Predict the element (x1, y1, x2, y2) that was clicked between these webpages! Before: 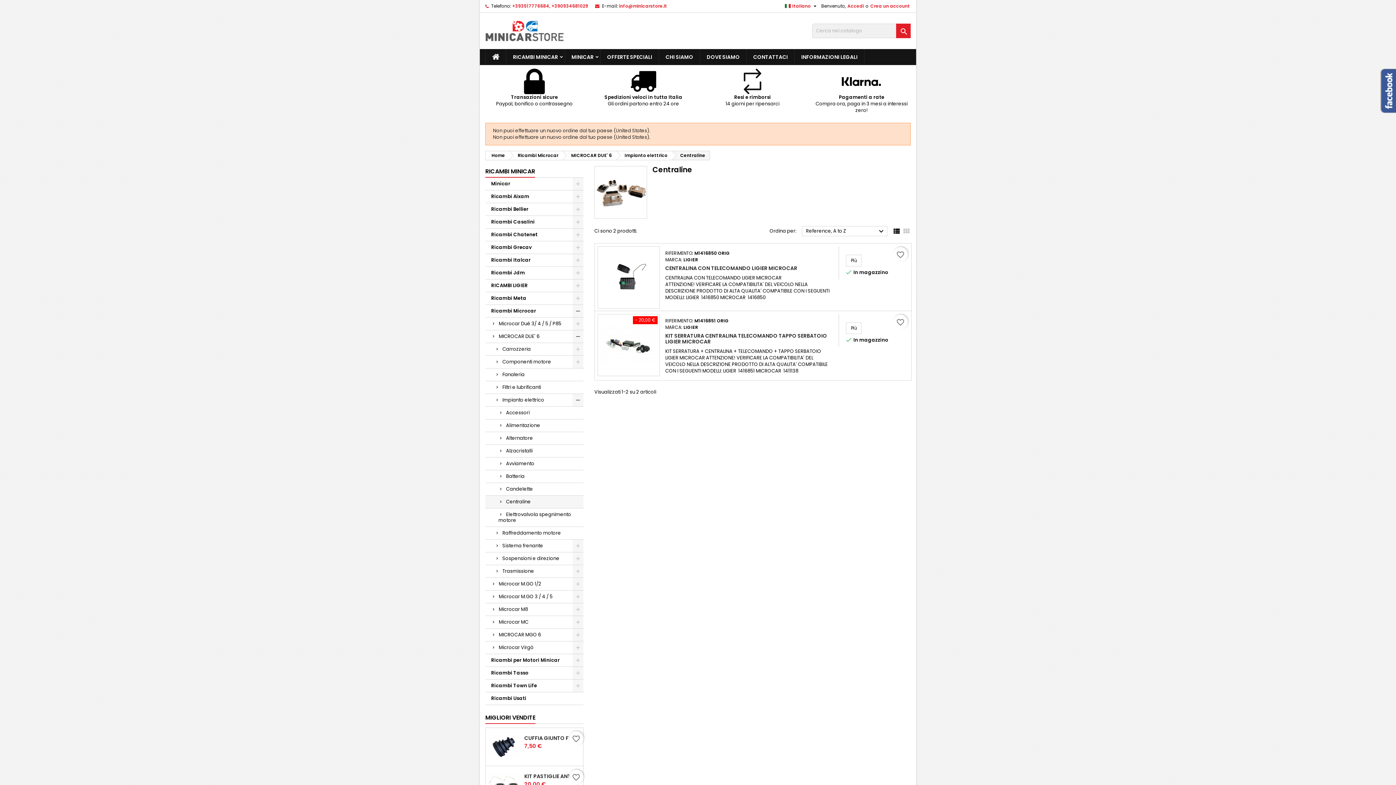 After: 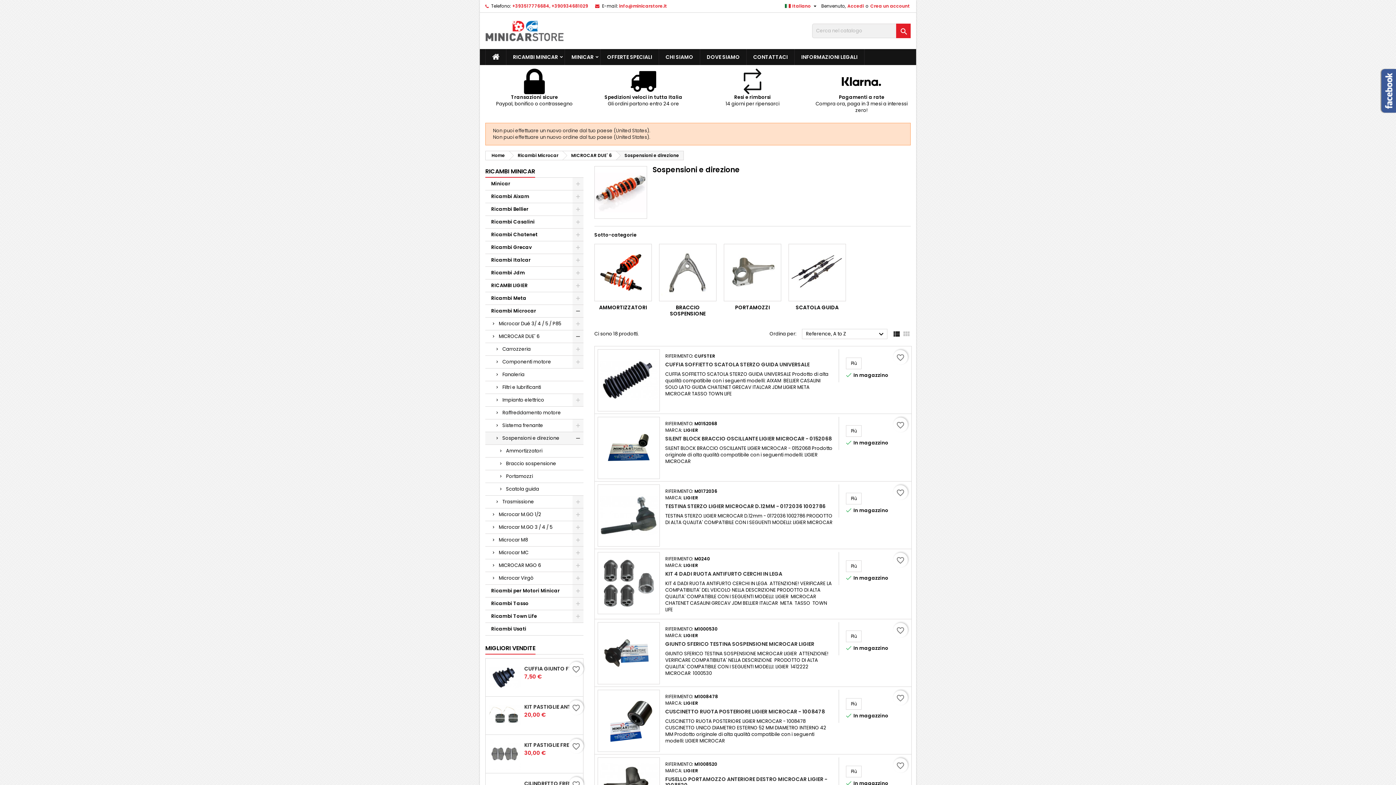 Action: bbox: (485, 552, 583, 565) label: Sospensioni e direzione